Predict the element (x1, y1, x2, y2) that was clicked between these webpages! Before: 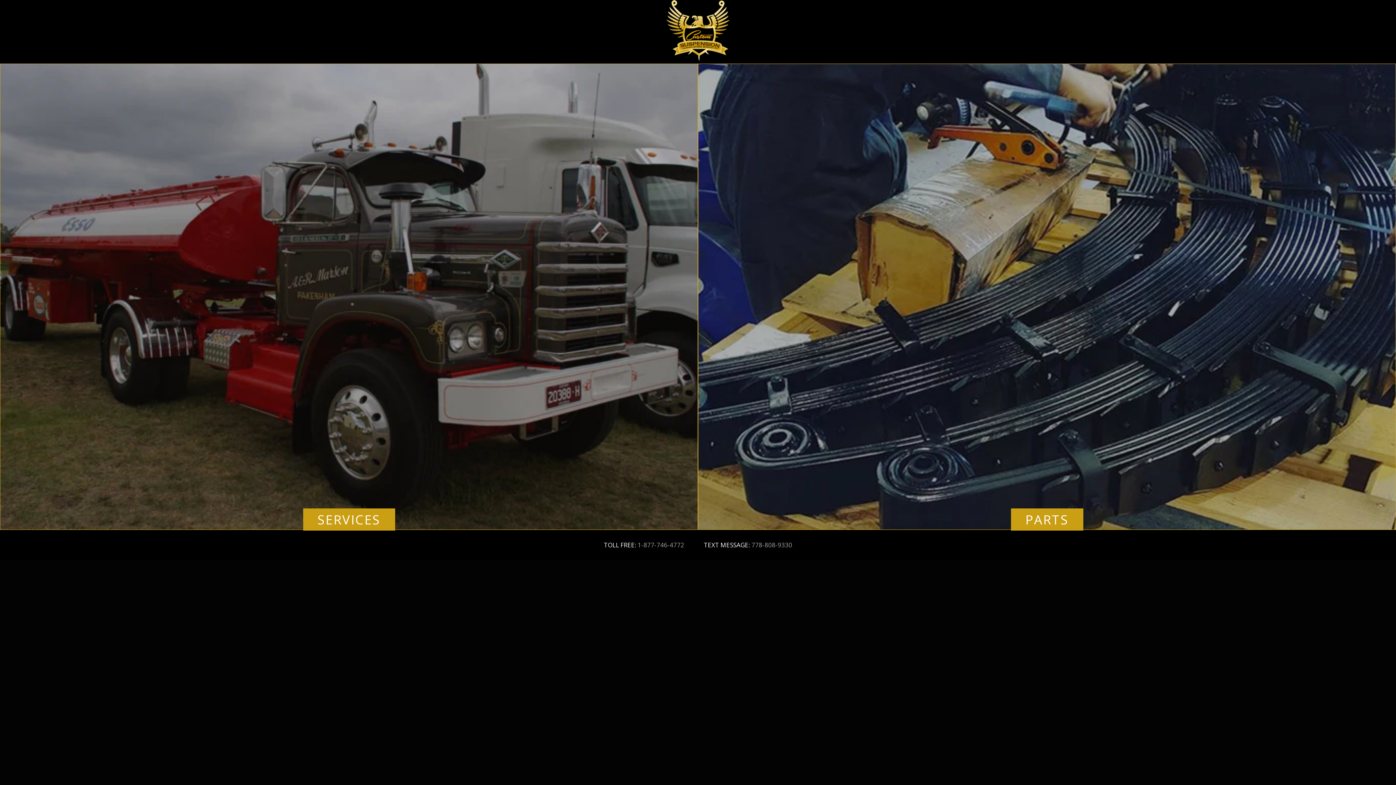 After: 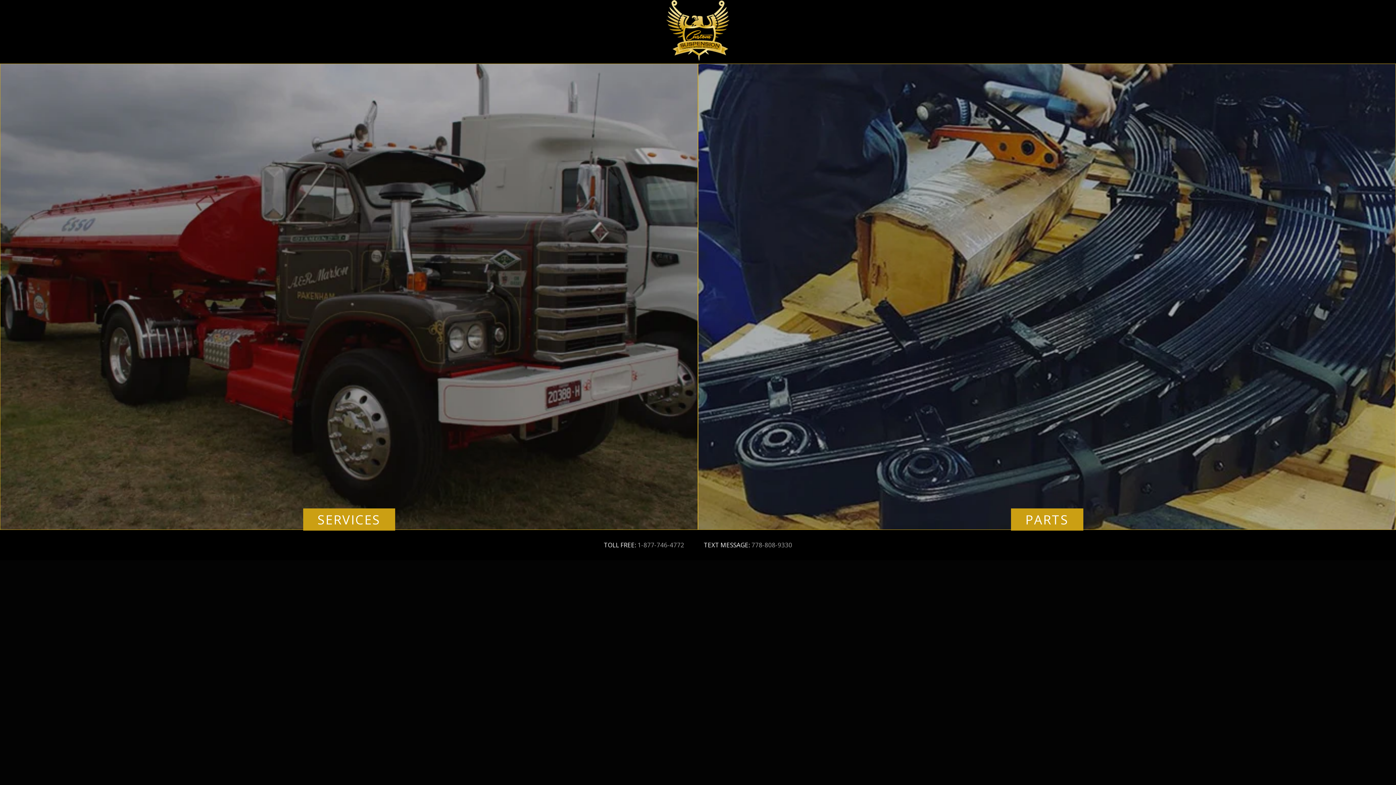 Action: bbox: (704, 540, 792, 549) label: TEXT MESSAGE: 778-808-9330